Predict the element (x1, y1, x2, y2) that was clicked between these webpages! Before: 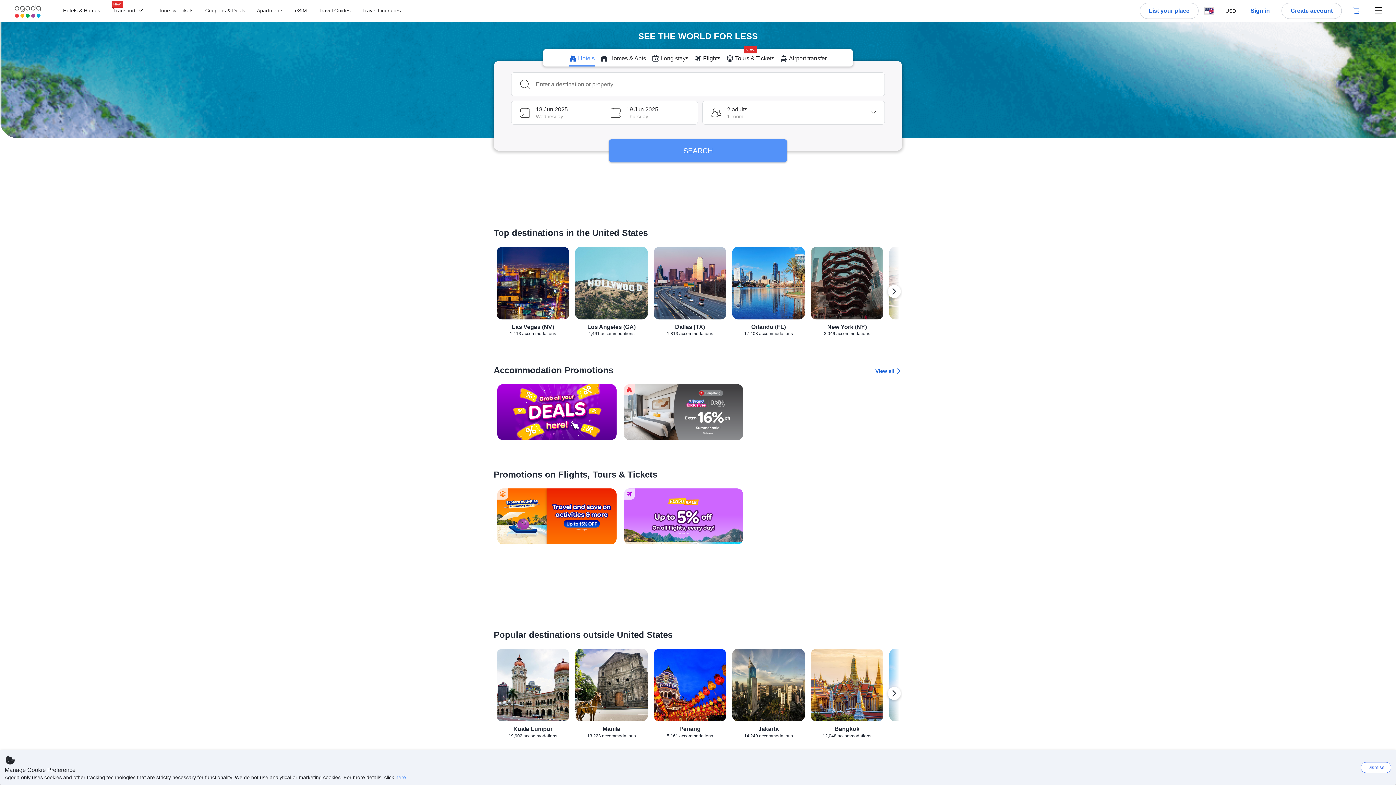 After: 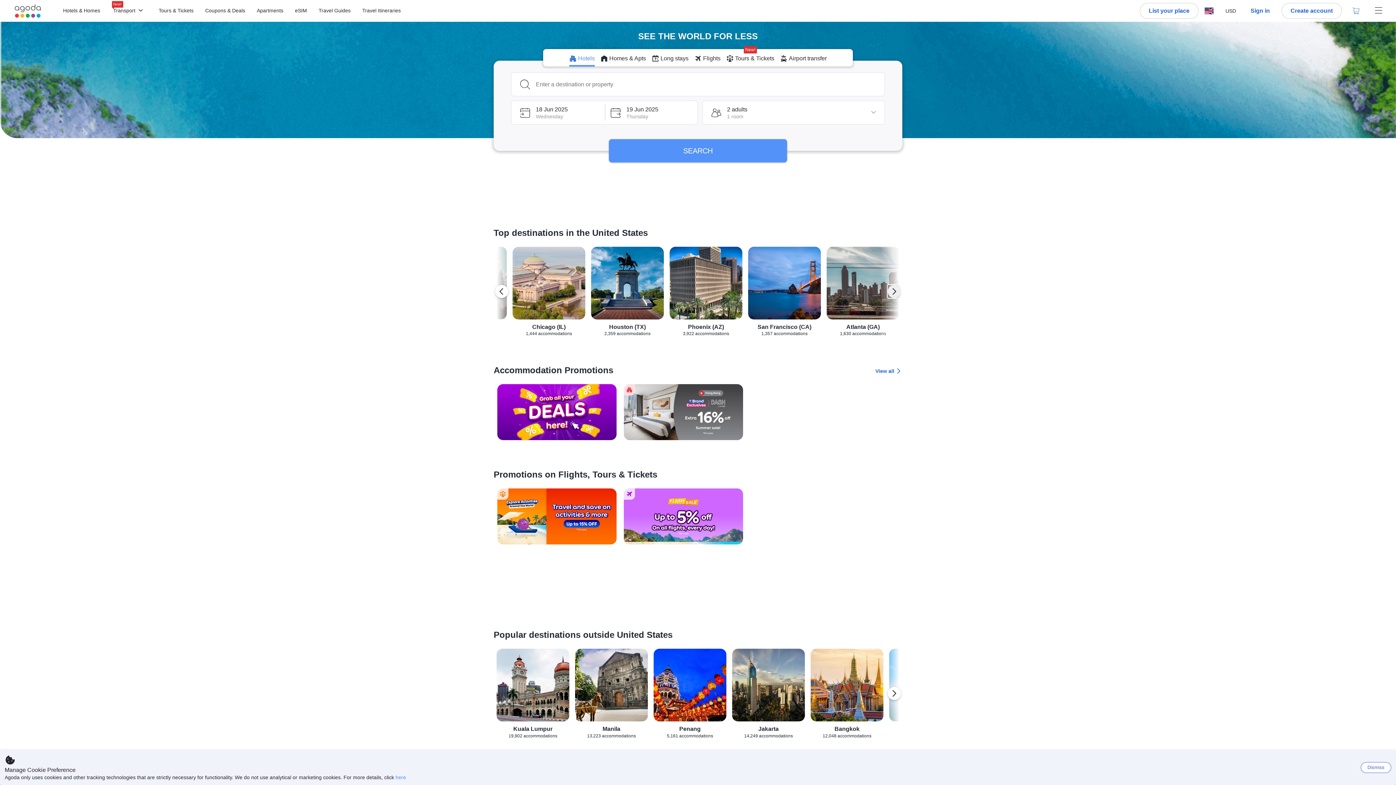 Action: bbox: (888, 284, 901, 298) label: Next destination